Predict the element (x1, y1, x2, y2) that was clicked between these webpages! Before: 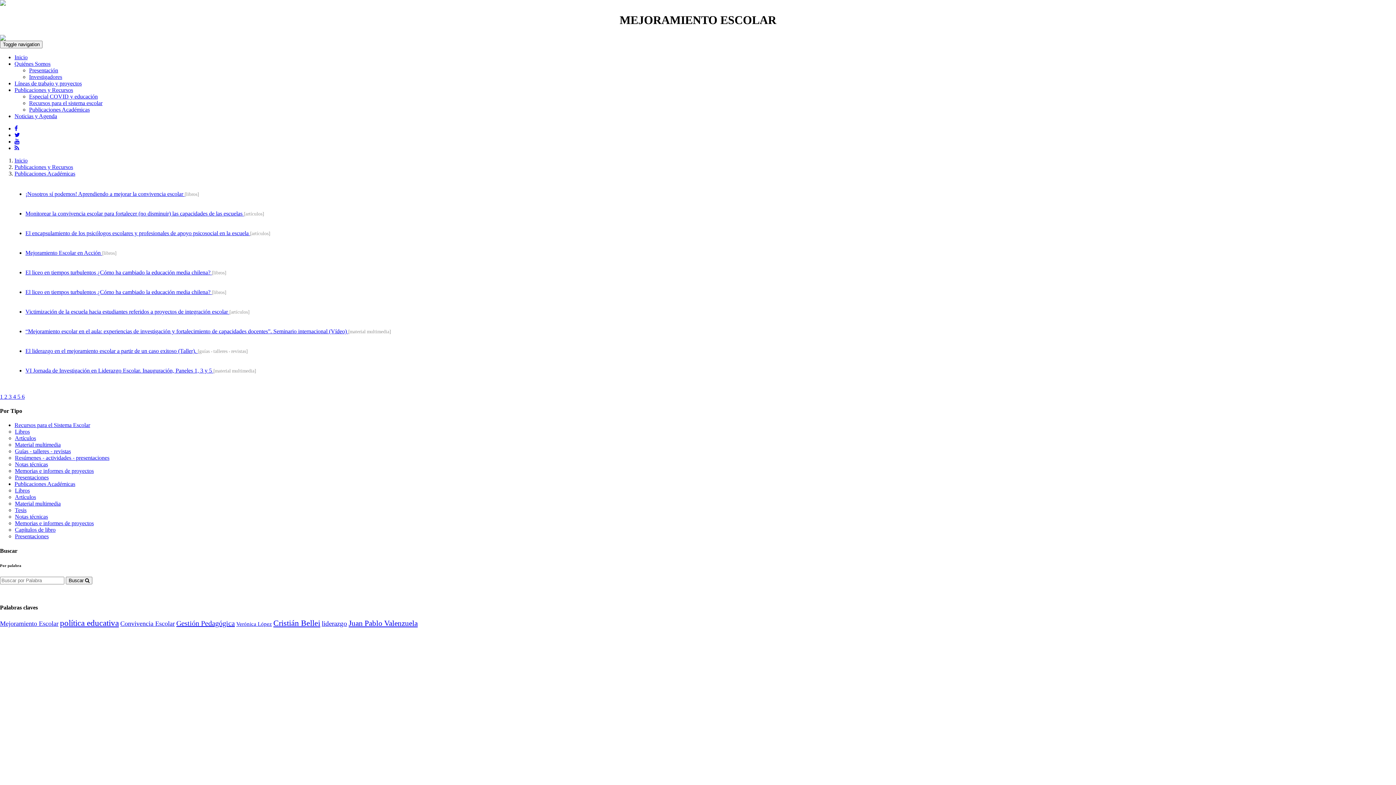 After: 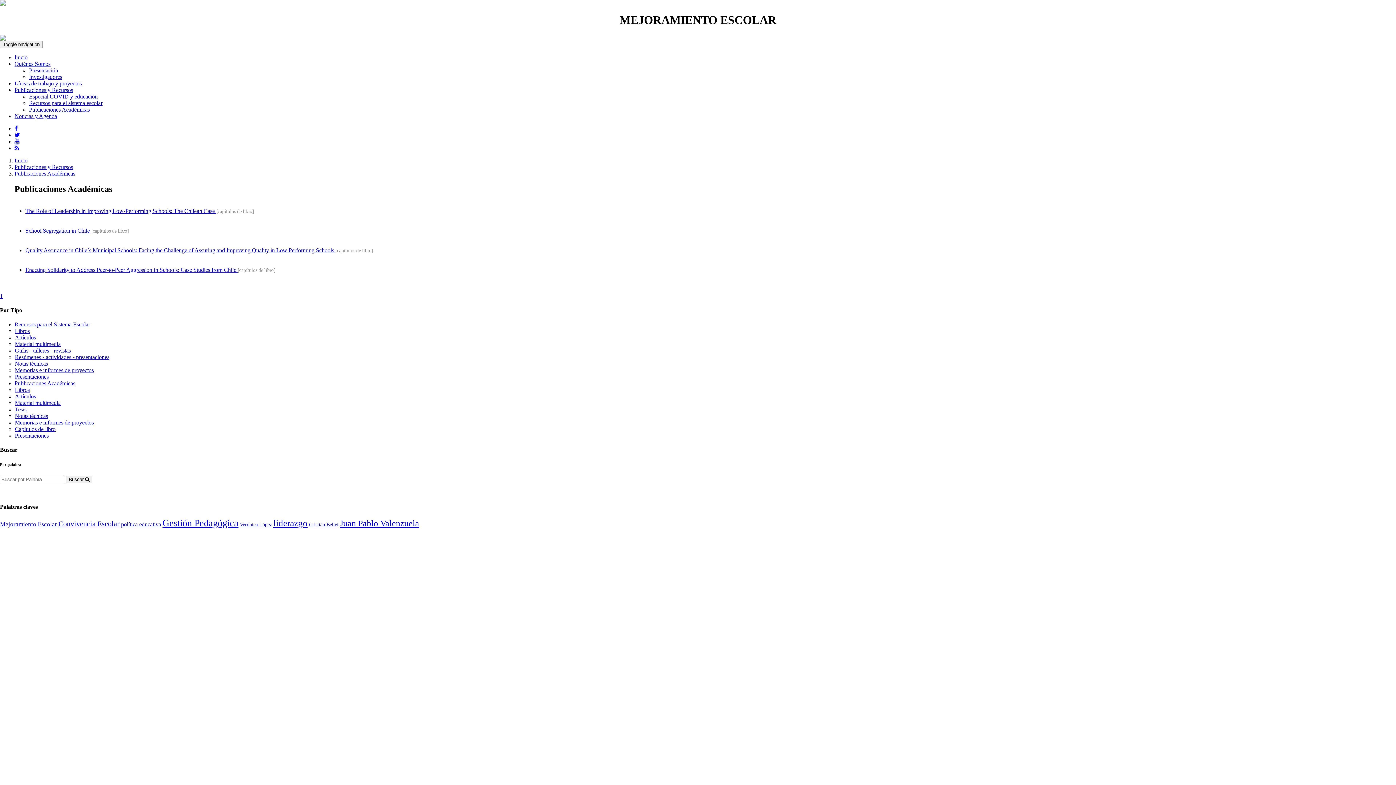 Action: bbox: (14, 527, 55, 533) label: Capítulos de libro